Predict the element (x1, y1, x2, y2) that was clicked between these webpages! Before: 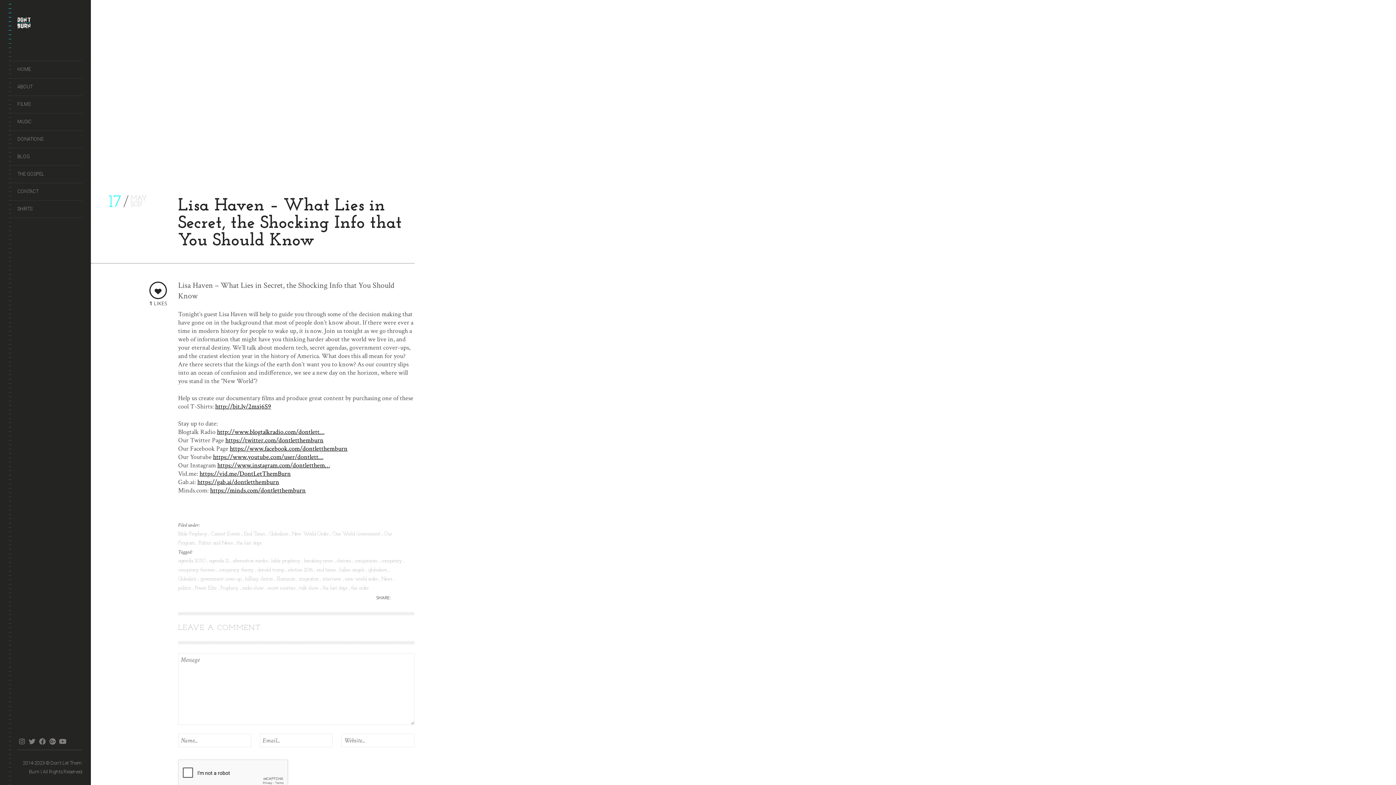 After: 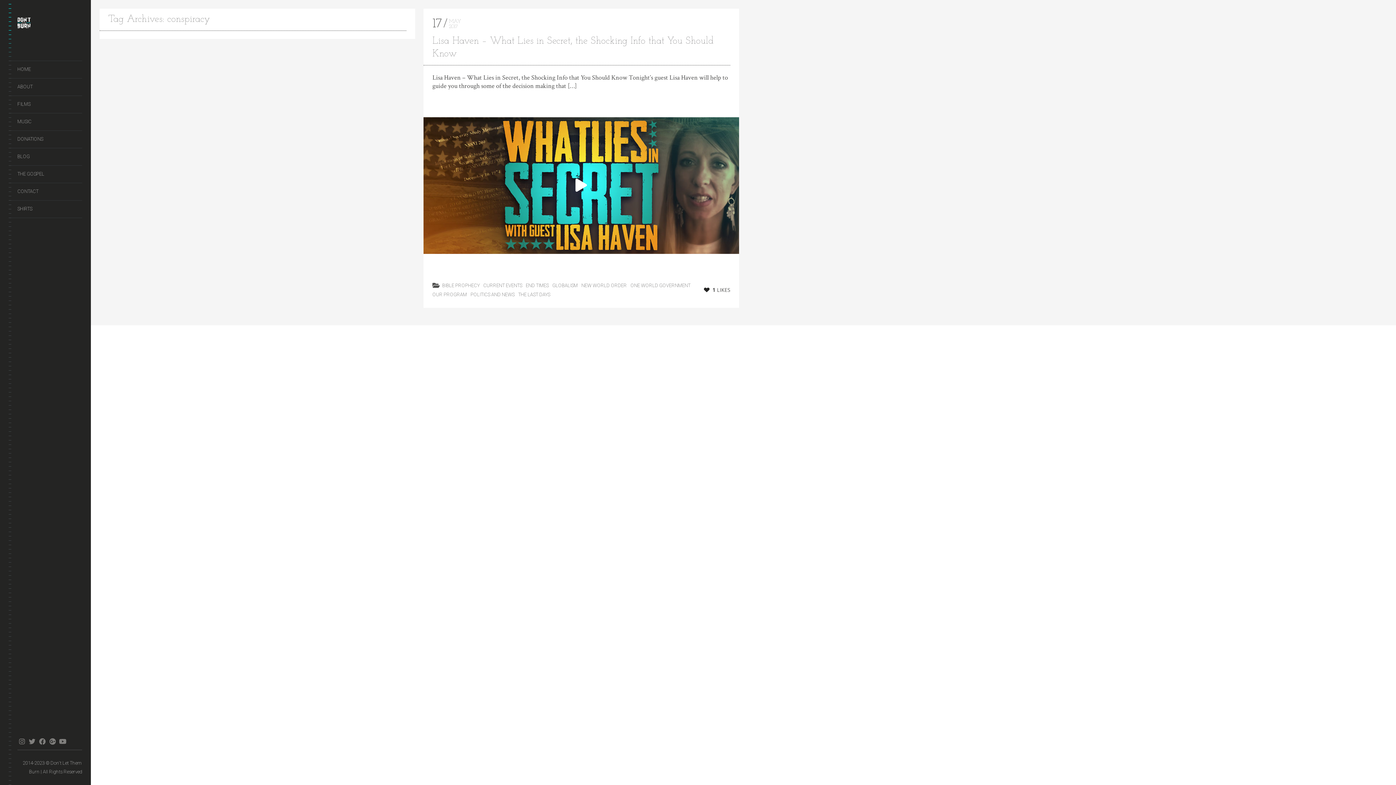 Action: label: conspiracy  bbox: (381, 558, 404, 563)